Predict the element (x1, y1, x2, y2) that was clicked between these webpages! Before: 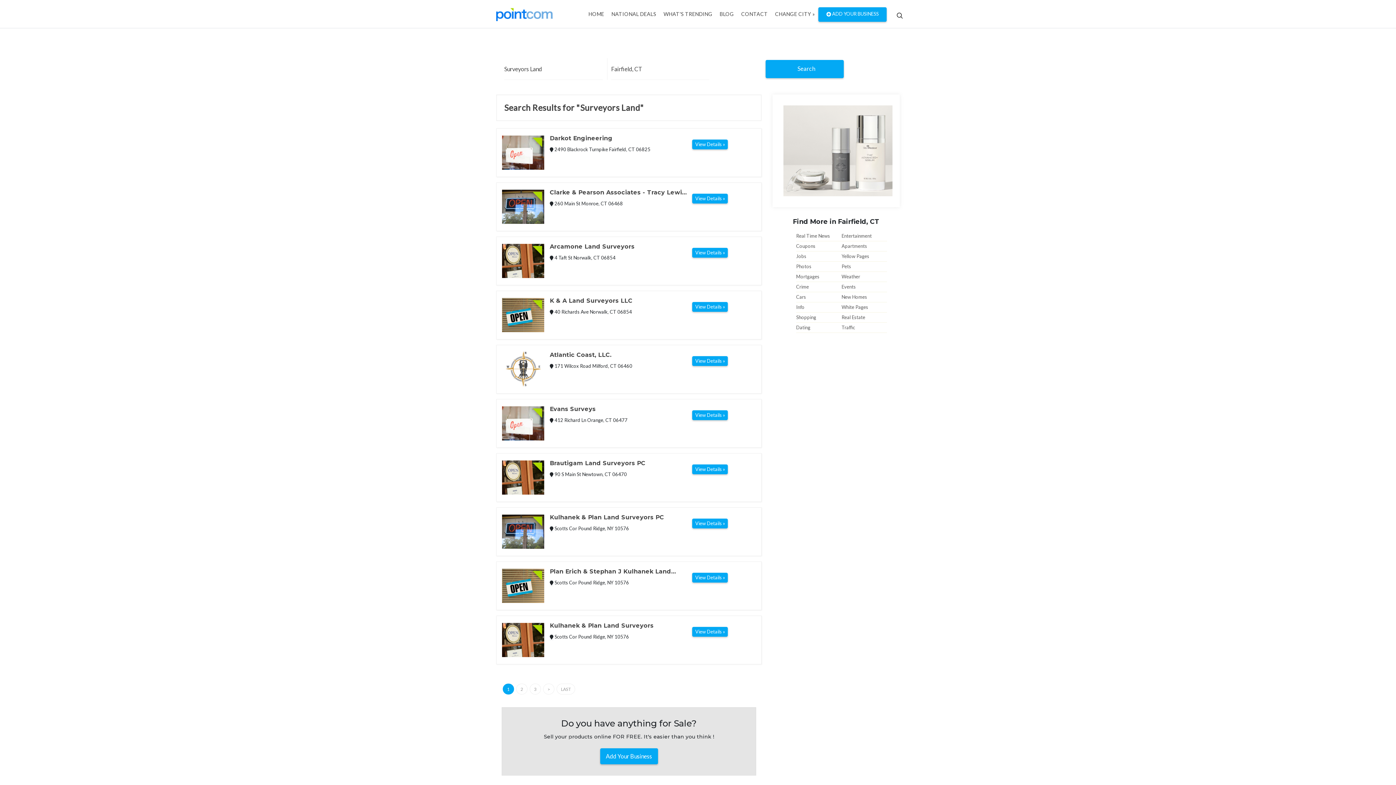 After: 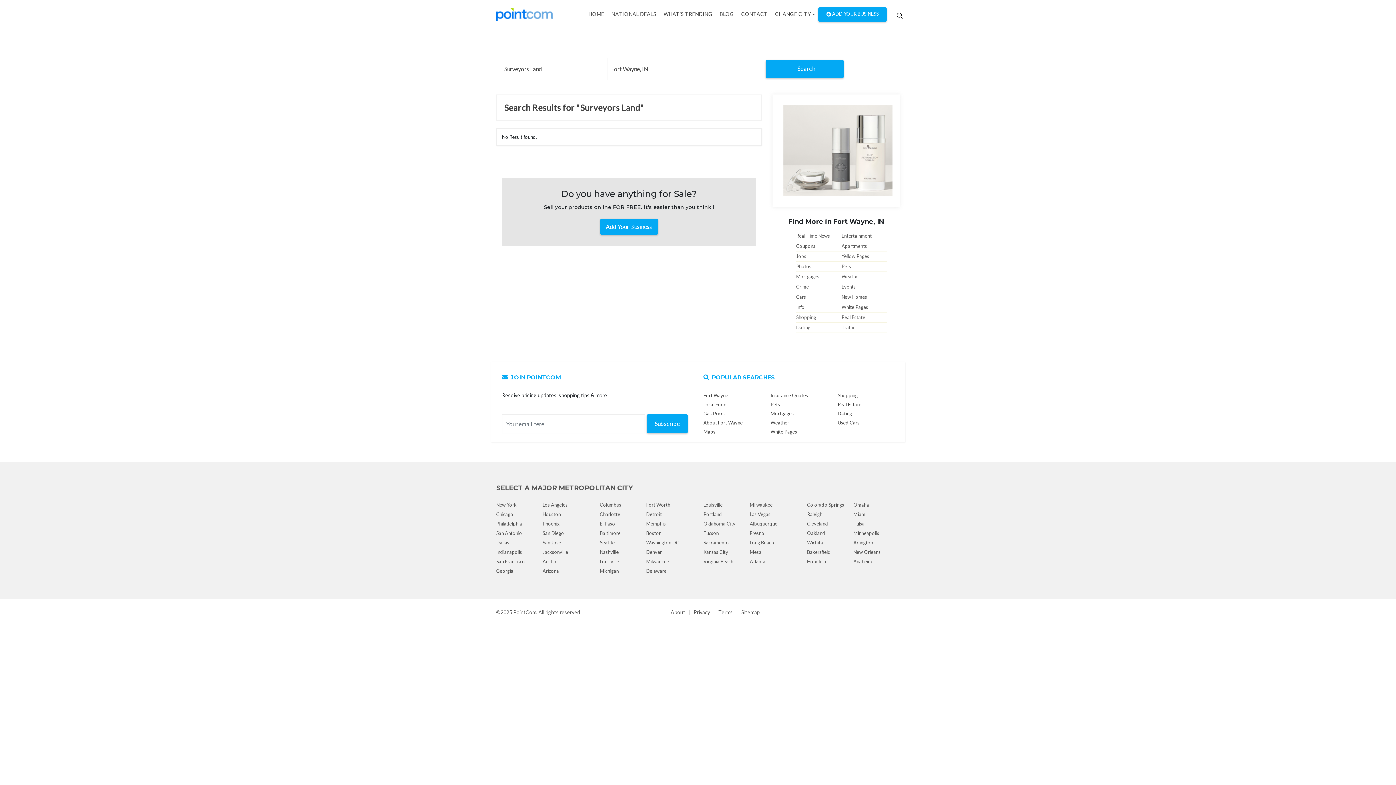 Action: bbox: (556, 684, 575, 694) label: LAST